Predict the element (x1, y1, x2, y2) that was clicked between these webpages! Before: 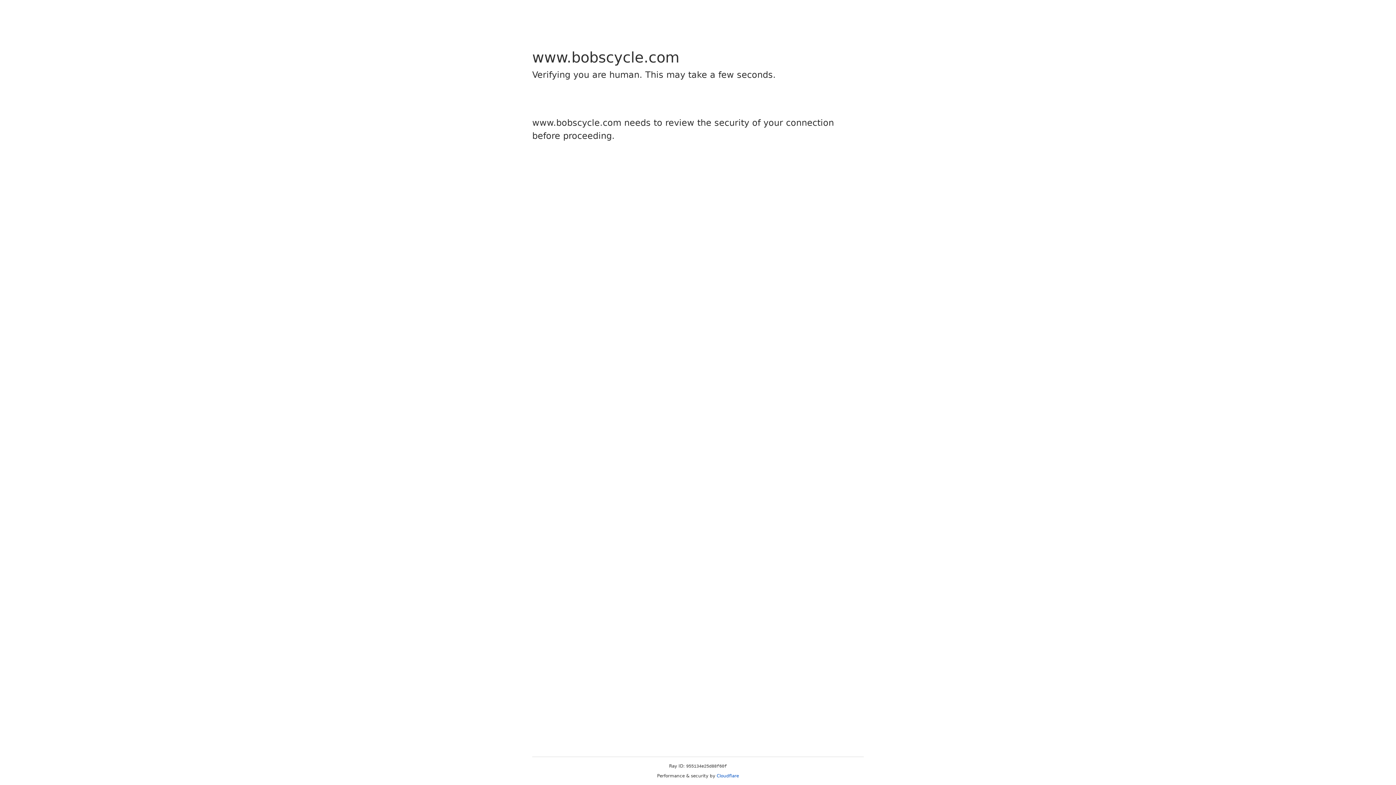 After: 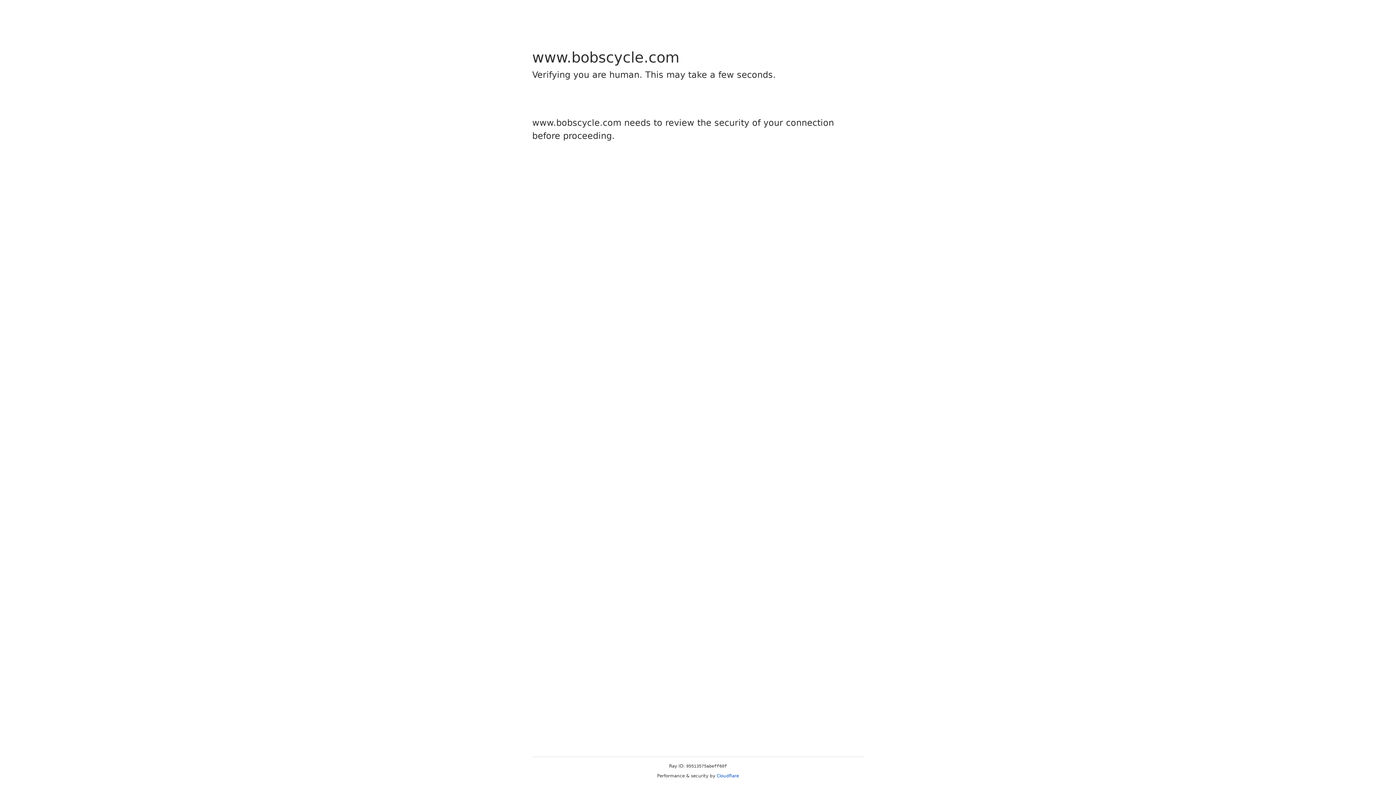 Action: label: Cloudflare bbox: (716, 773, 739, 778)